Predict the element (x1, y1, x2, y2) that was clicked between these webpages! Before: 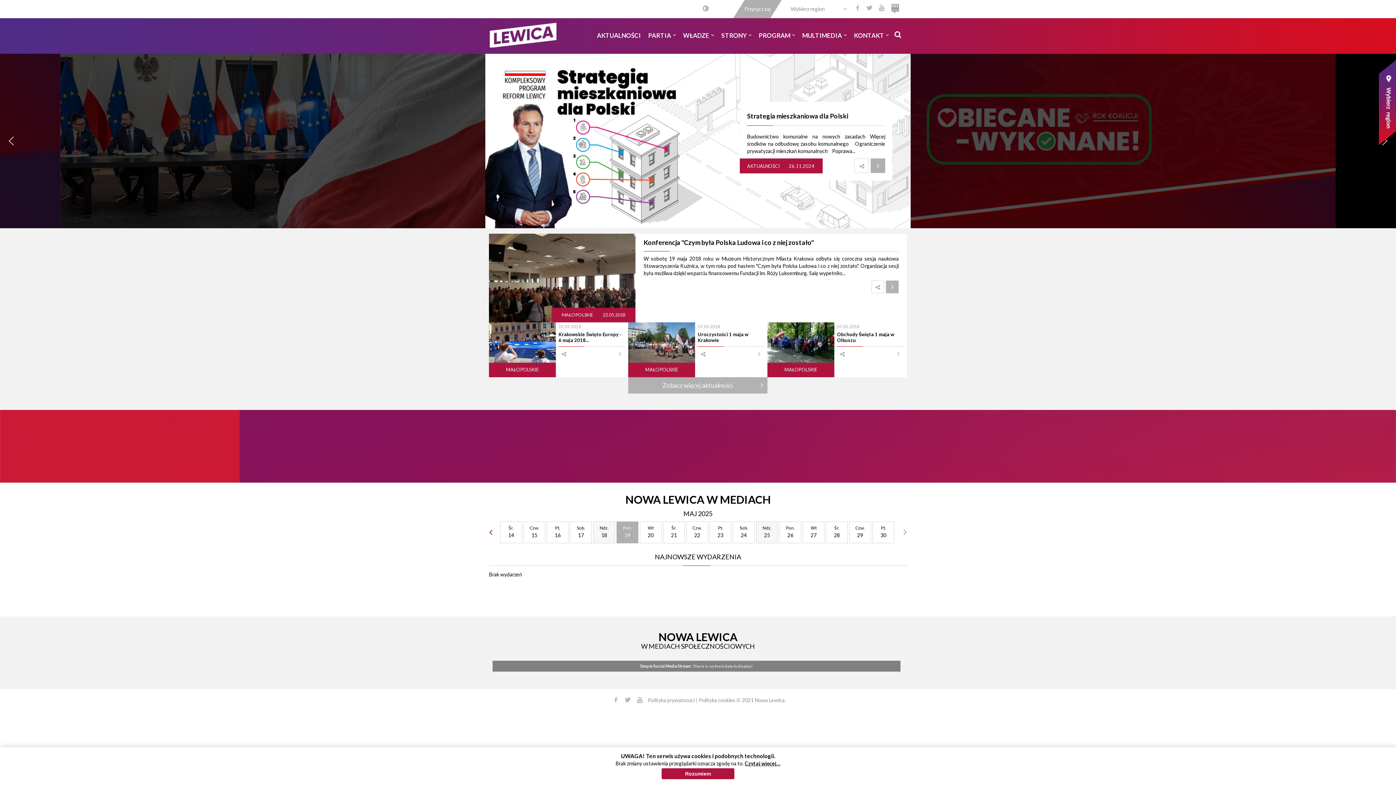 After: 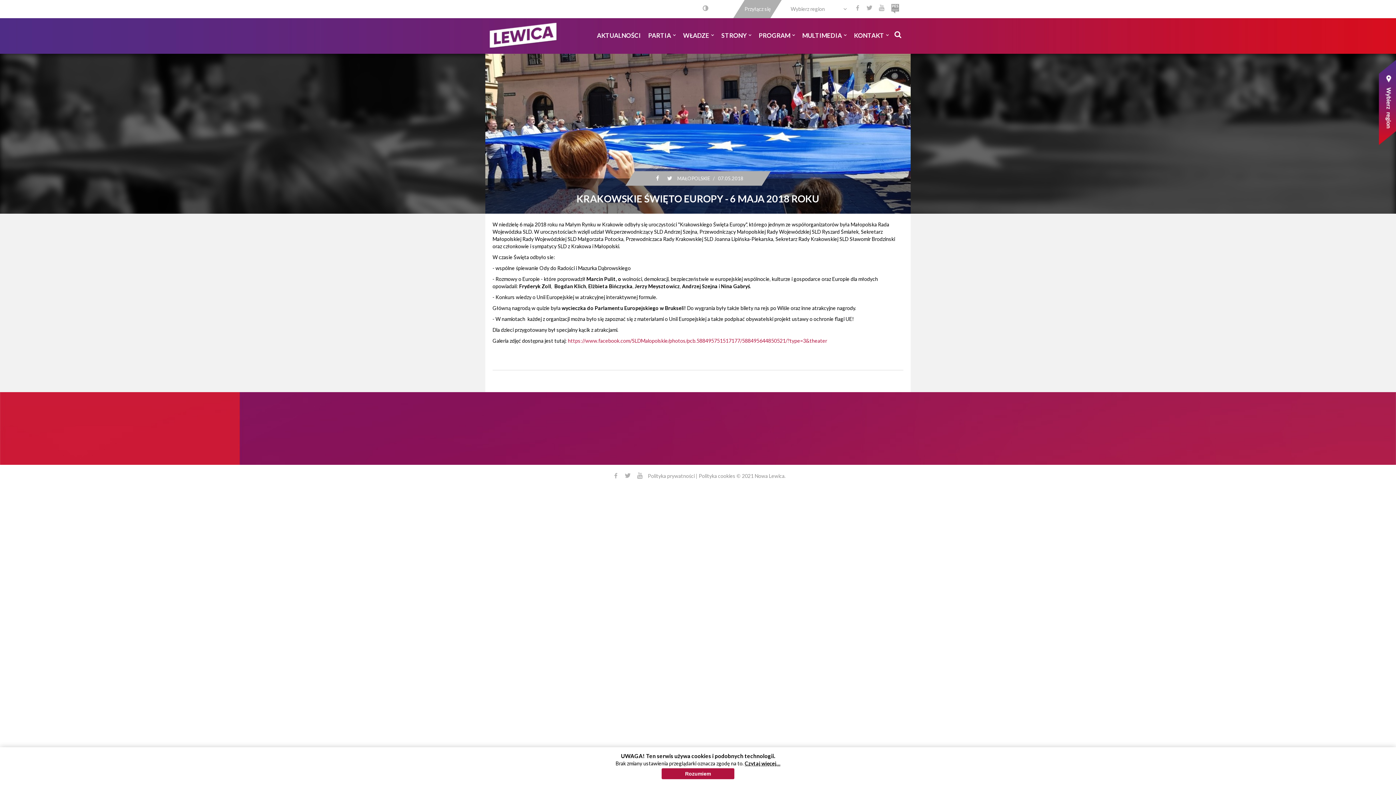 Action: bbox: (614, 348, 625, 359) label: Czytaj dalej